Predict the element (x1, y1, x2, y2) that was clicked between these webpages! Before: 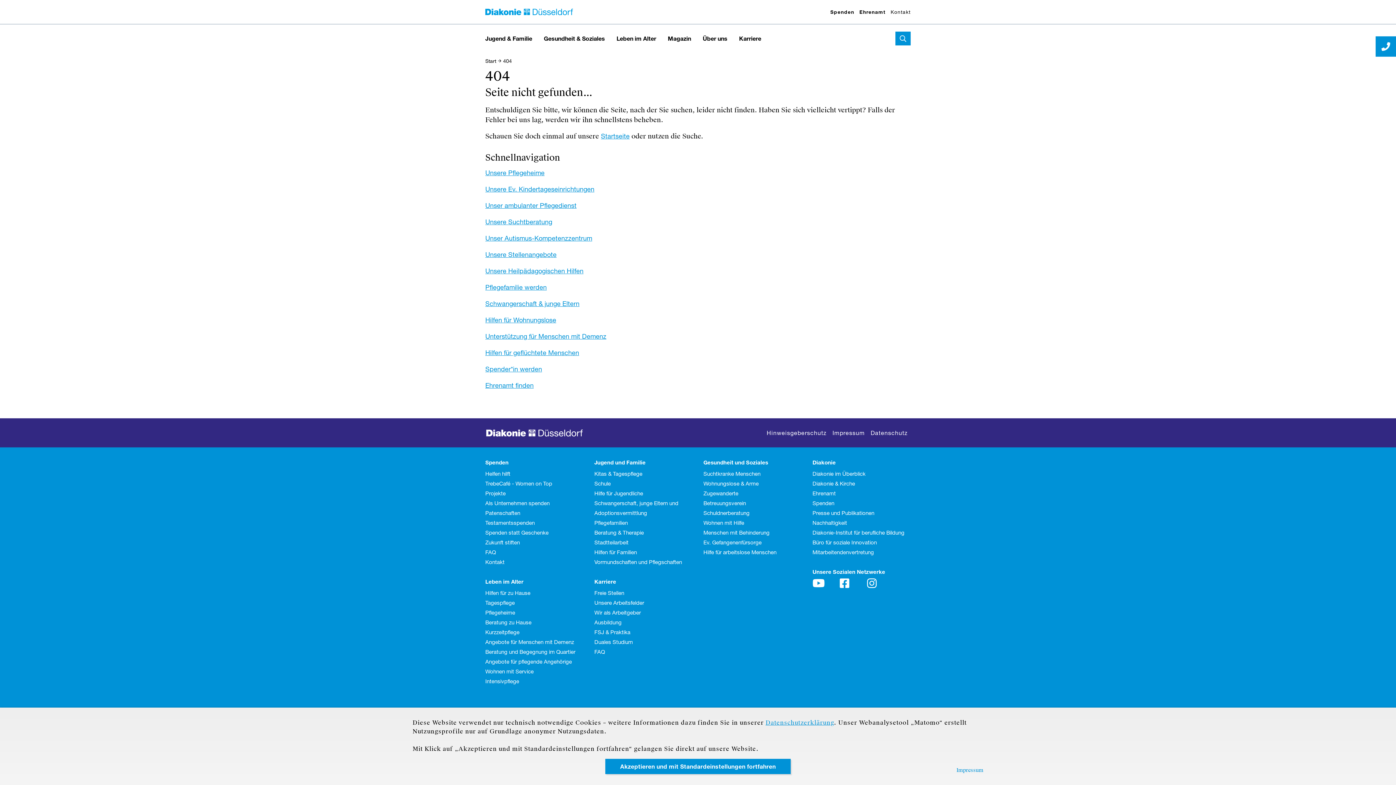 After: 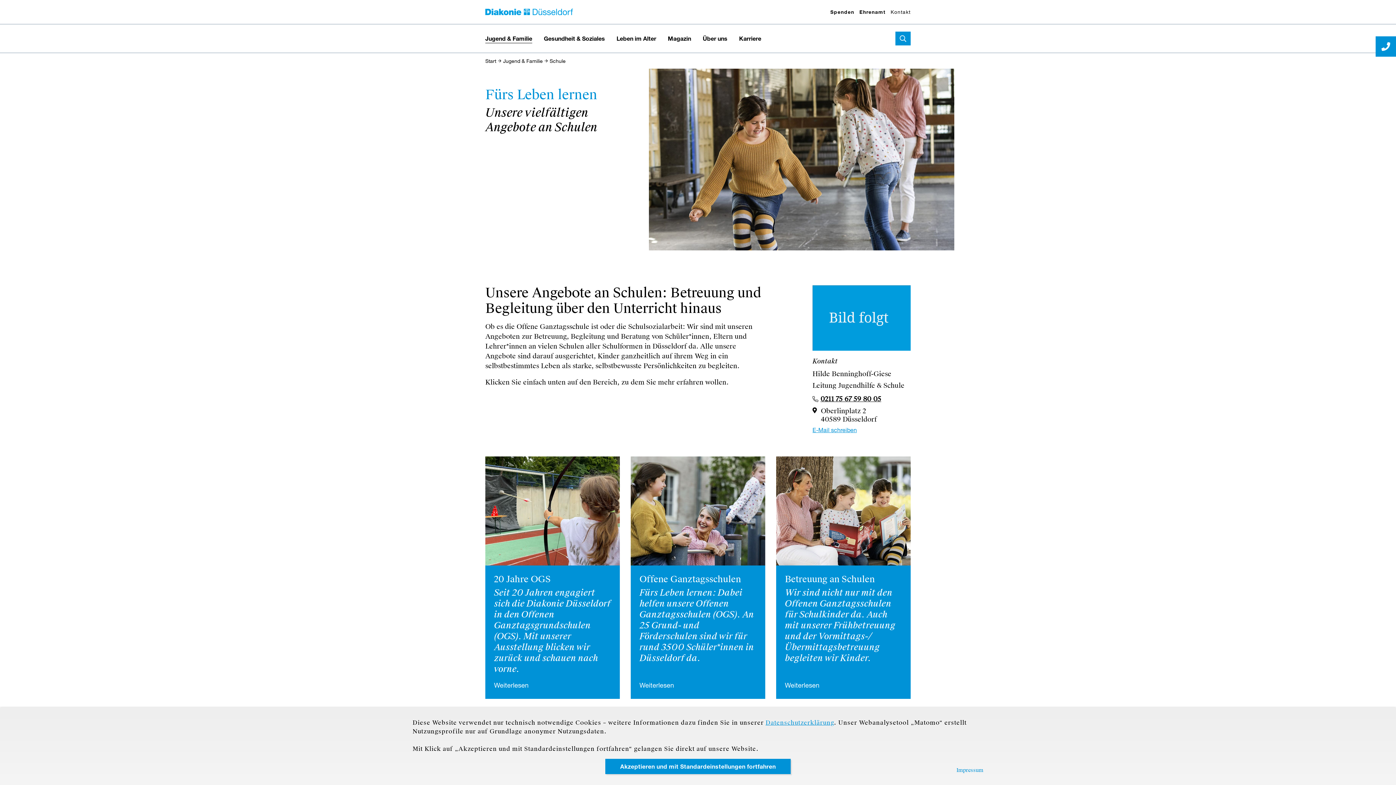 Action: label: Schule bbox: (594, 480, 610, 487)